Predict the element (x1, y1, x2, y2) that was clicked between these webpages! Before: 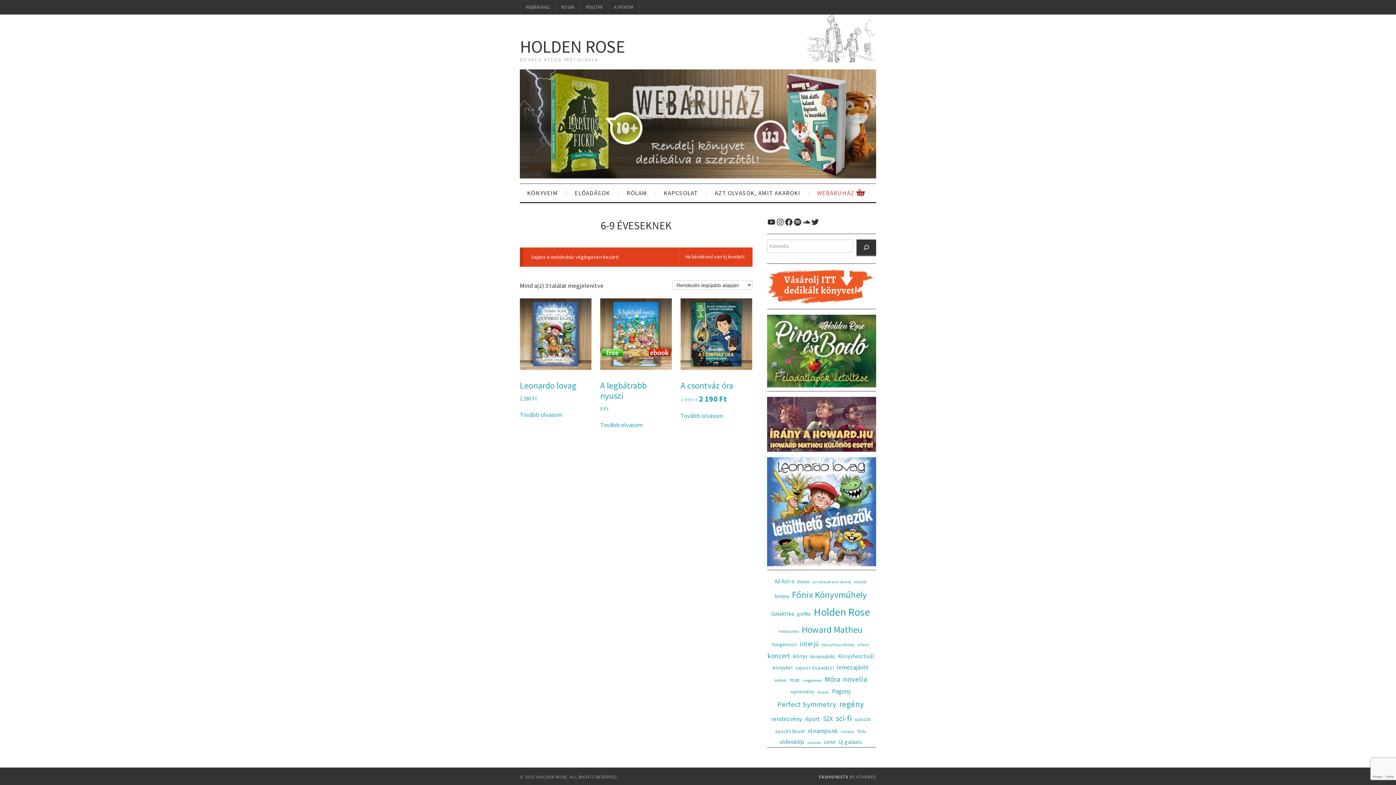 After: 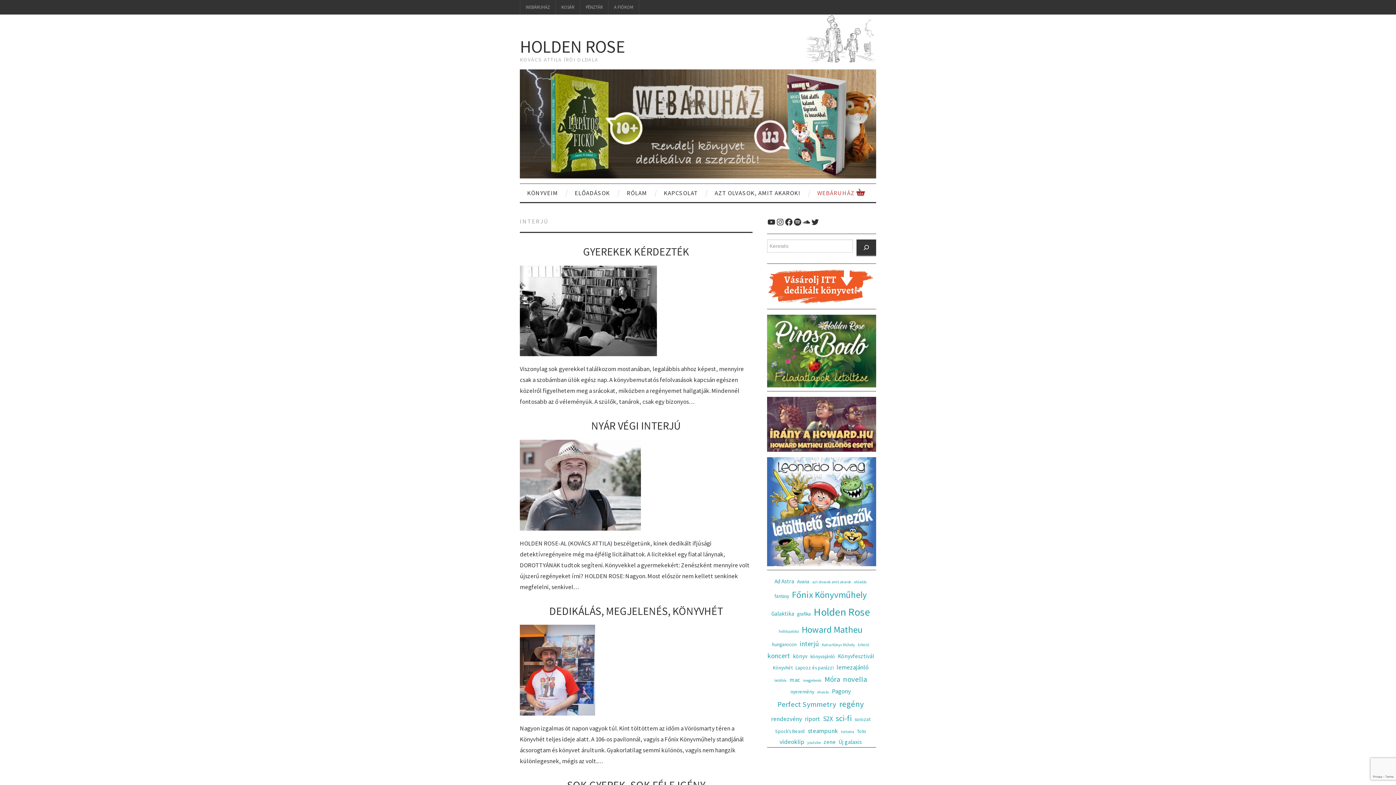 Action: label: interjú (5 elem) bbox: (799, 638, 819, 650)